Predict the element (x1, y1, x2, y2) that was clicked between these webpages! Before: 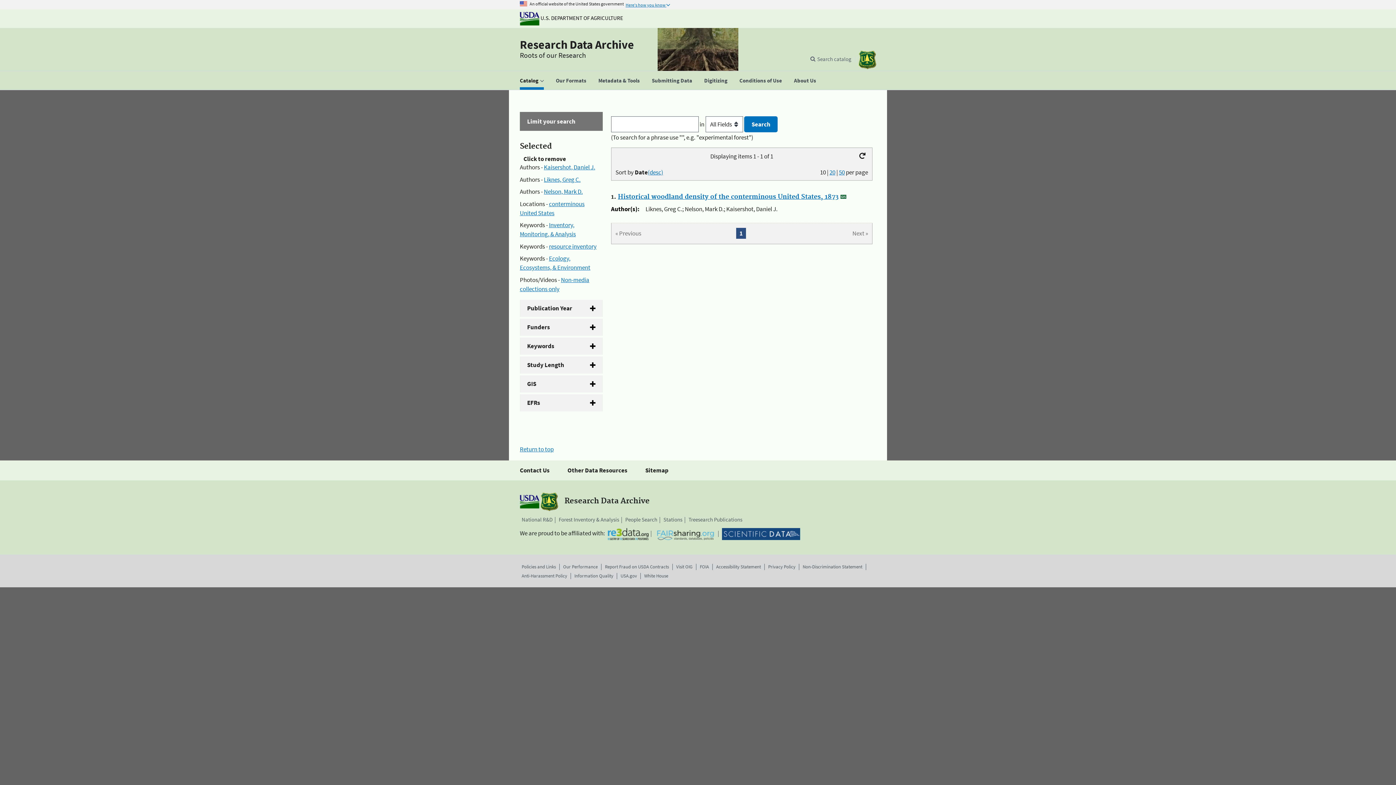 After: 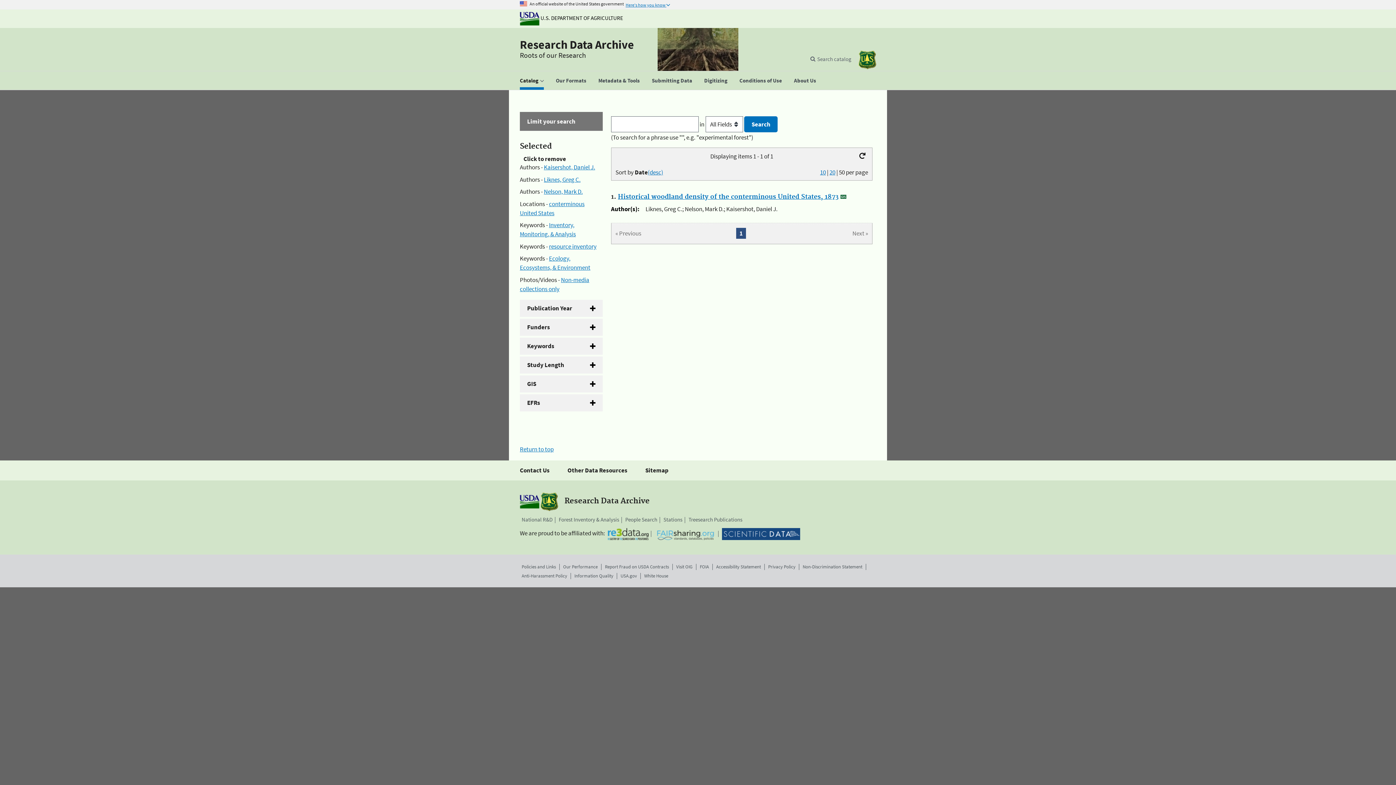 Action: label: 50 bbox: (839, 168, 845, 176)